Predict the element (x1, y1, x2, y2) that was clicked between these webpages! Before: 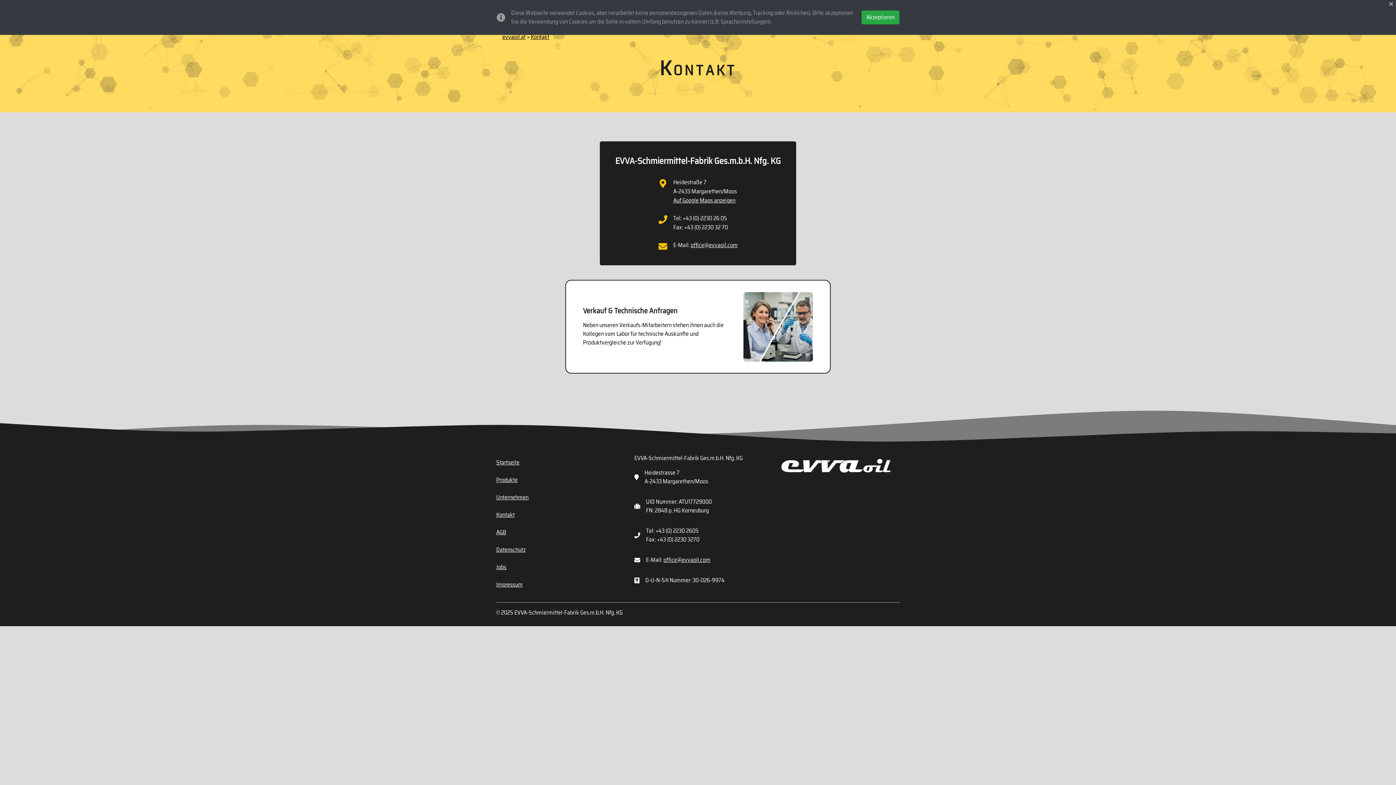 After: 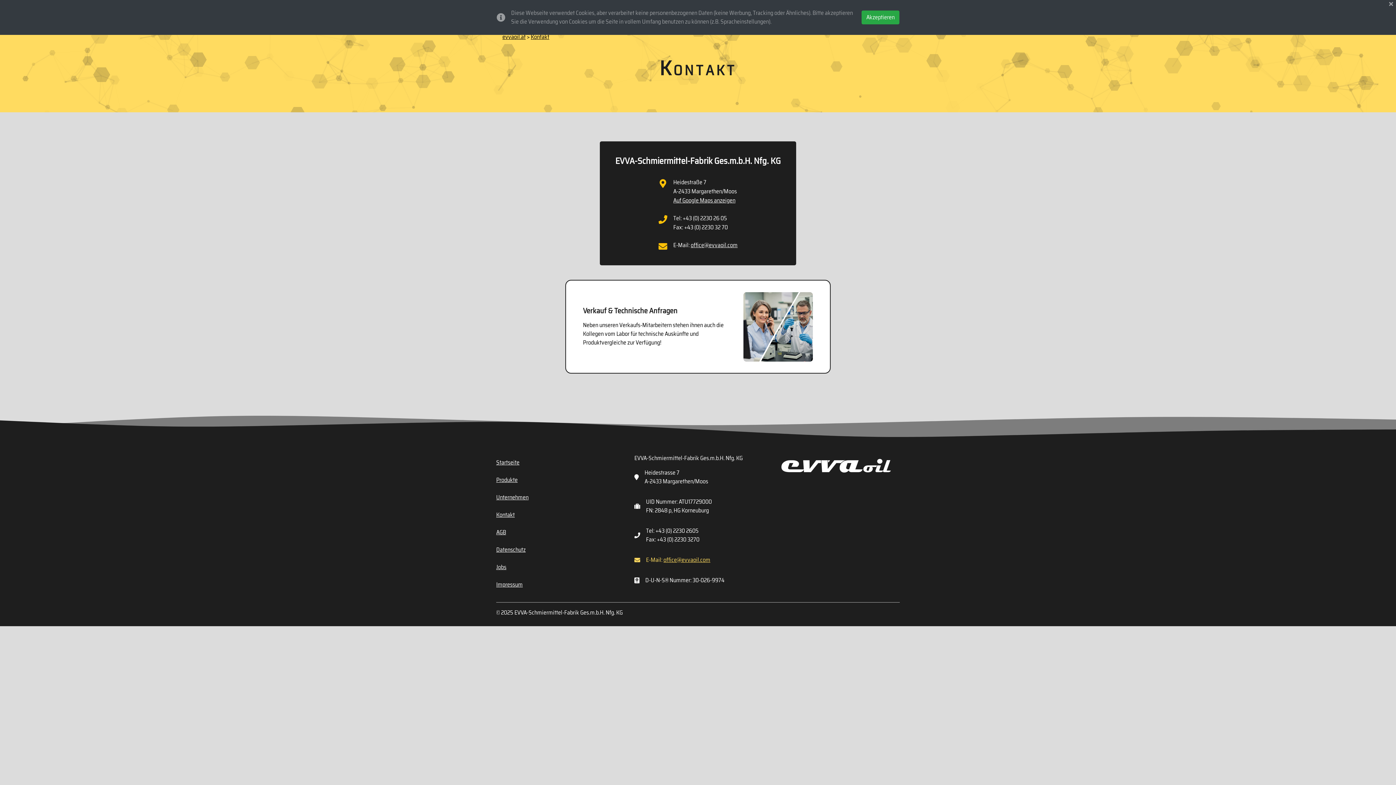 Action: label: office@evvaoil.com bbox: (663, 555, 710, 564)